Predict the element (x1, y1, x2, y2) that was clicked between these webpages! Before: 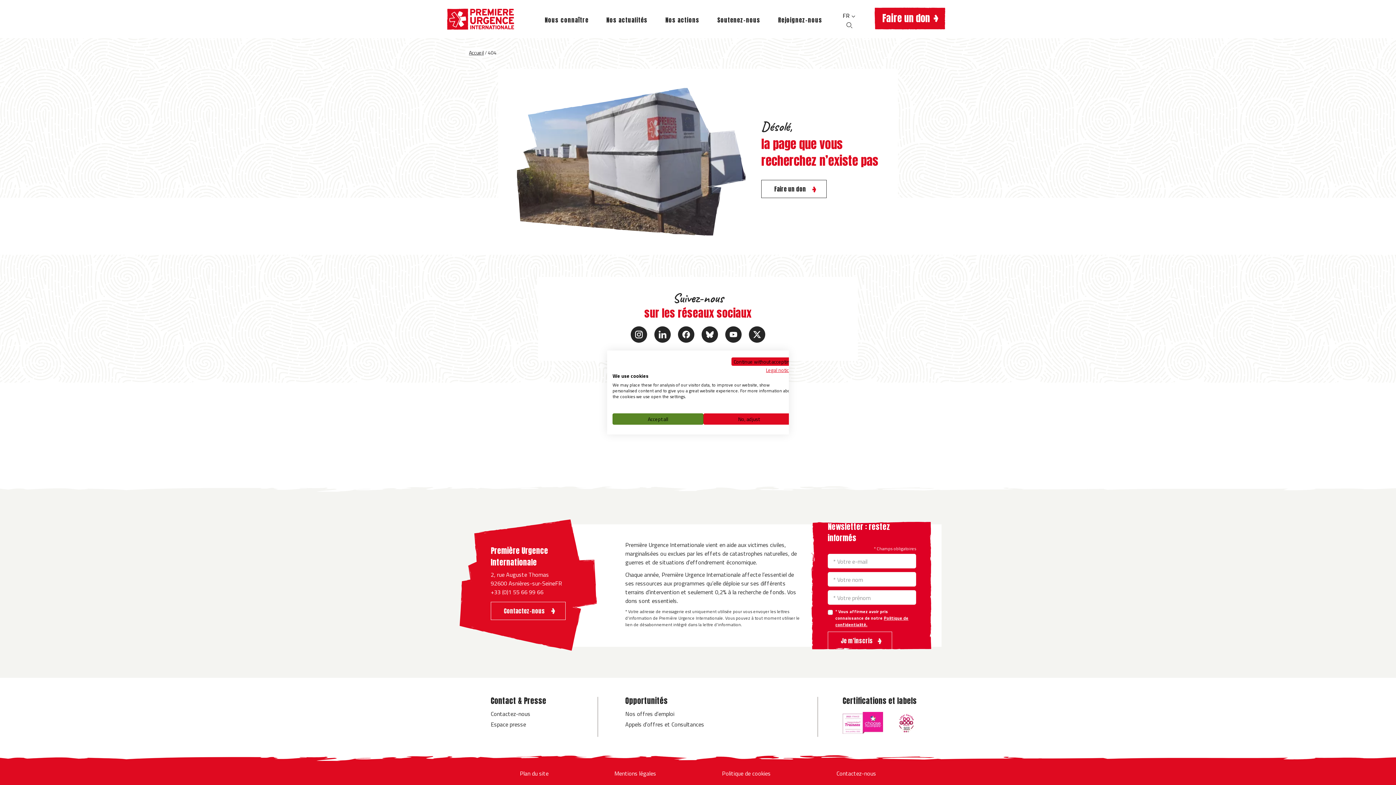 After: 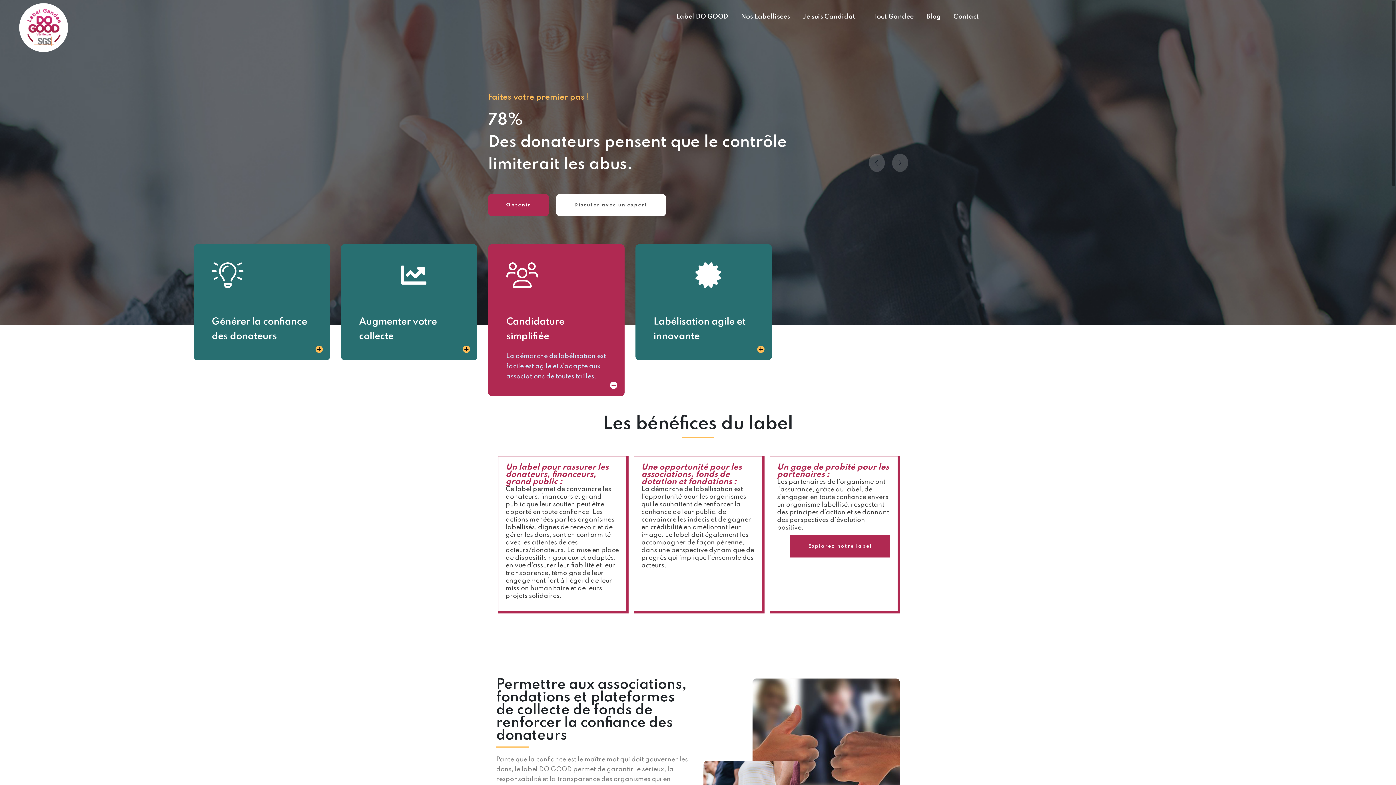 Action: bbox: (895, 712, 918, 734)